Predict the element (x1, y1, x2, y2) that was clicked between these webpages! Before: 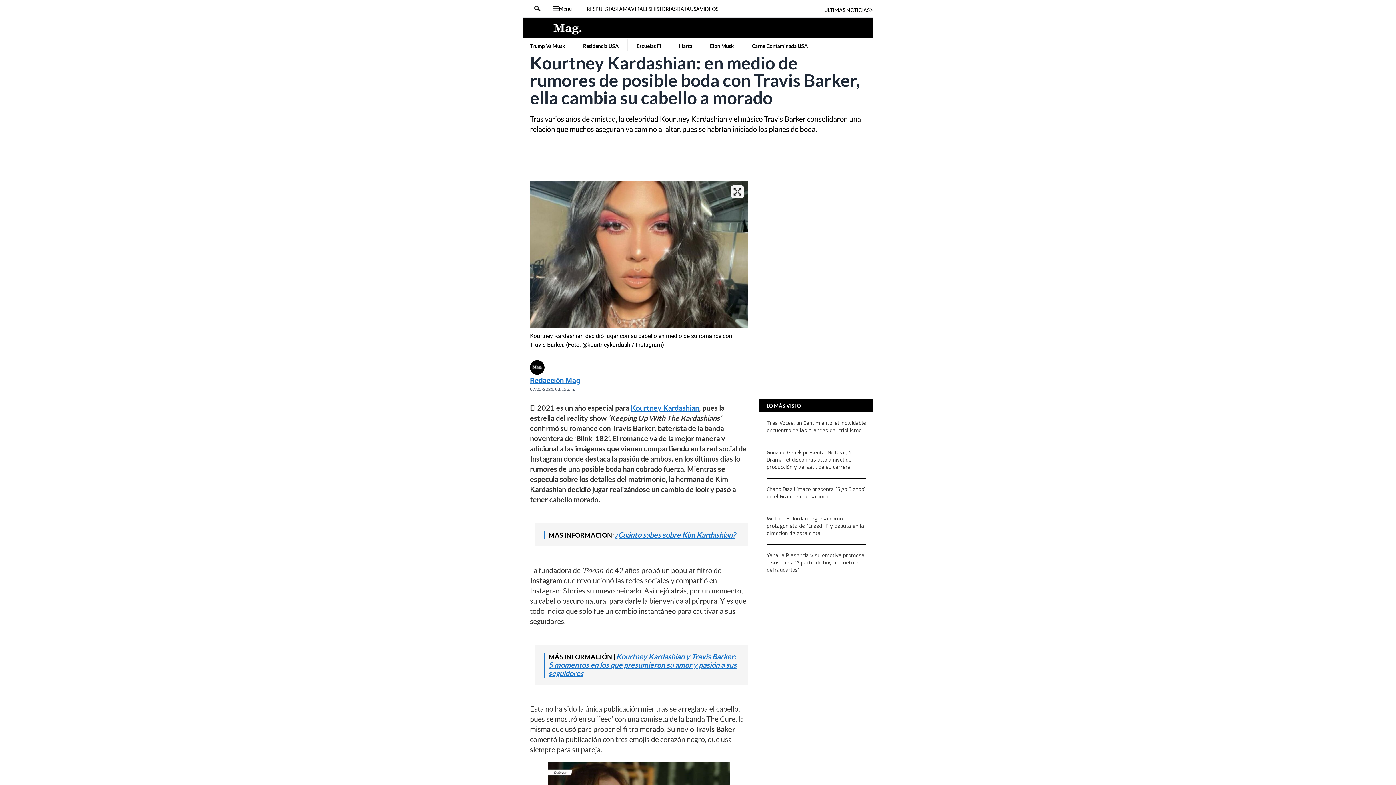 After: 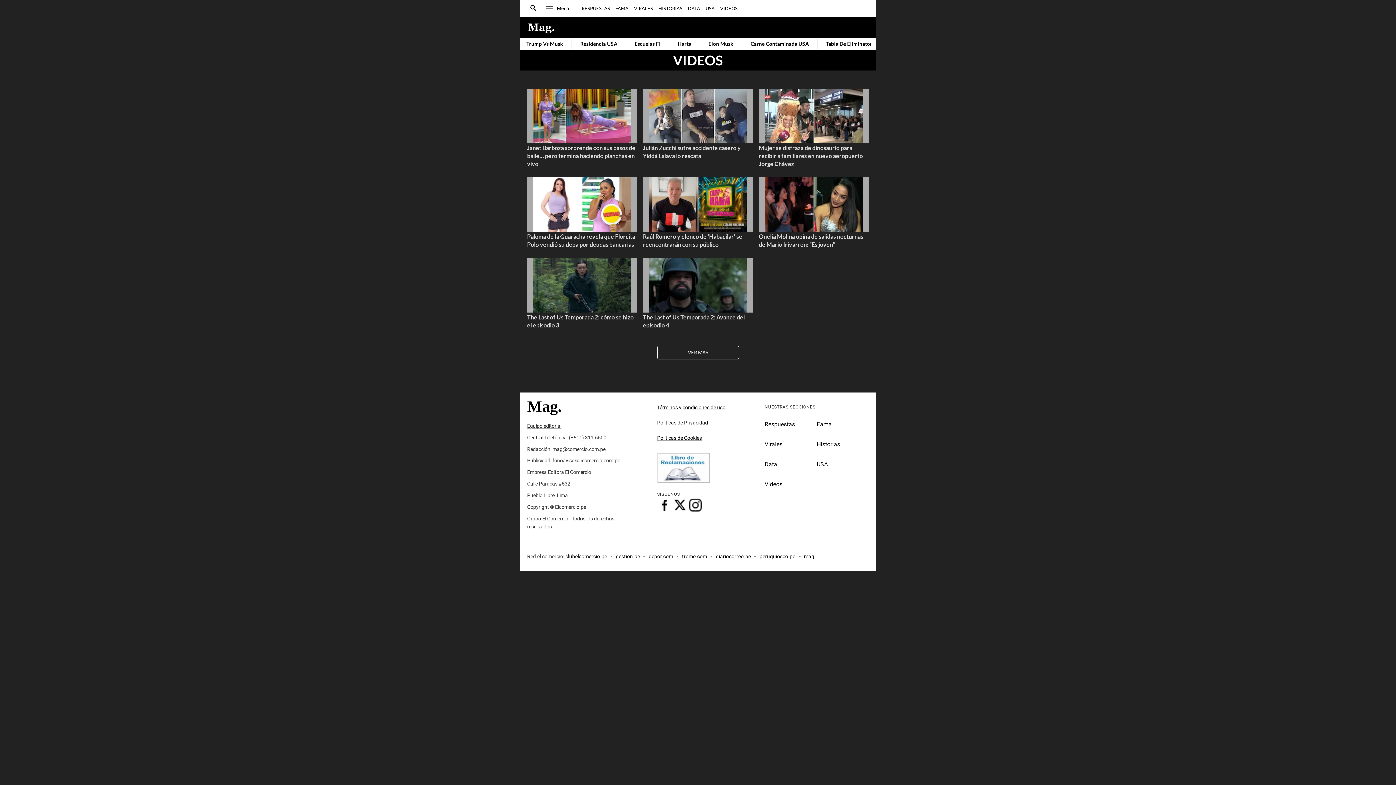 Action: label: VIDEOS bbox: (700, 5, 718, 12)